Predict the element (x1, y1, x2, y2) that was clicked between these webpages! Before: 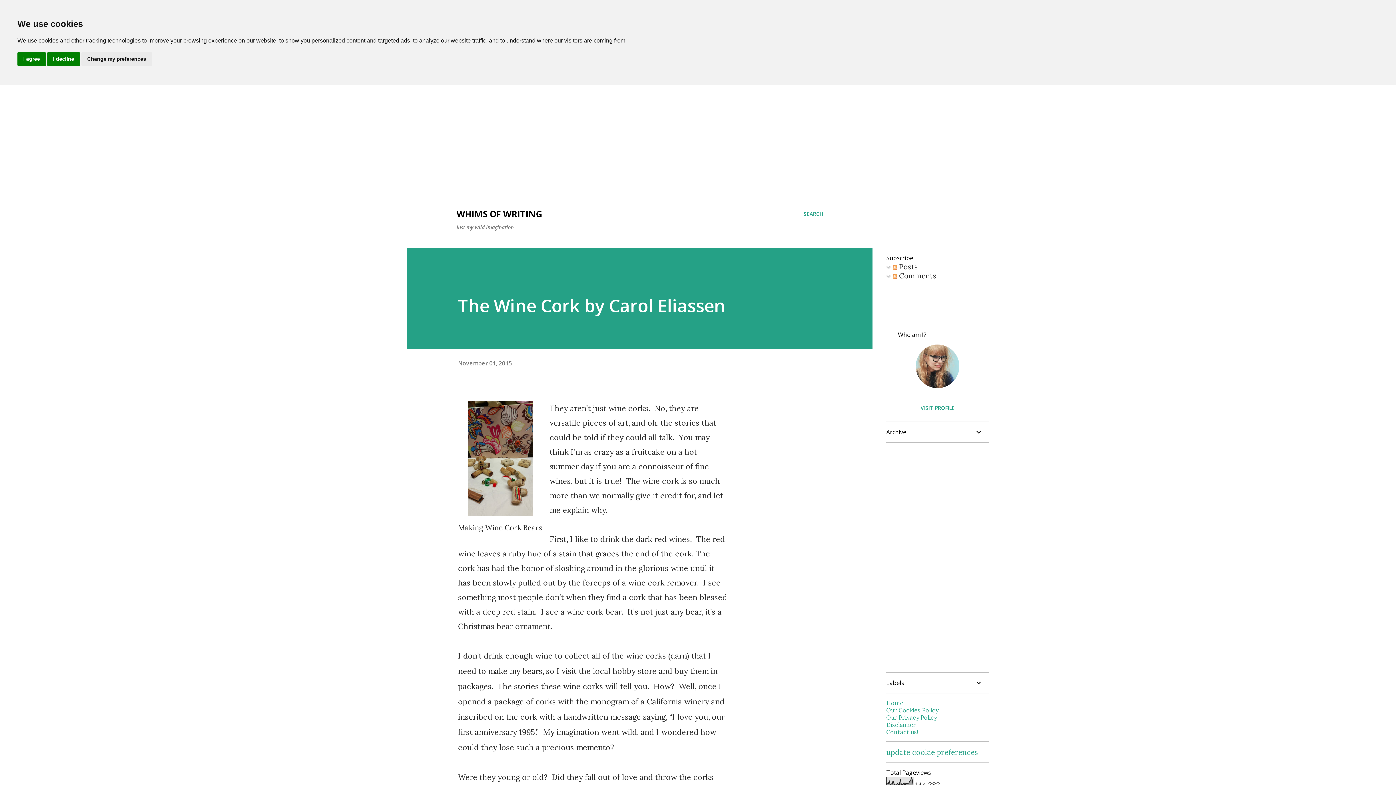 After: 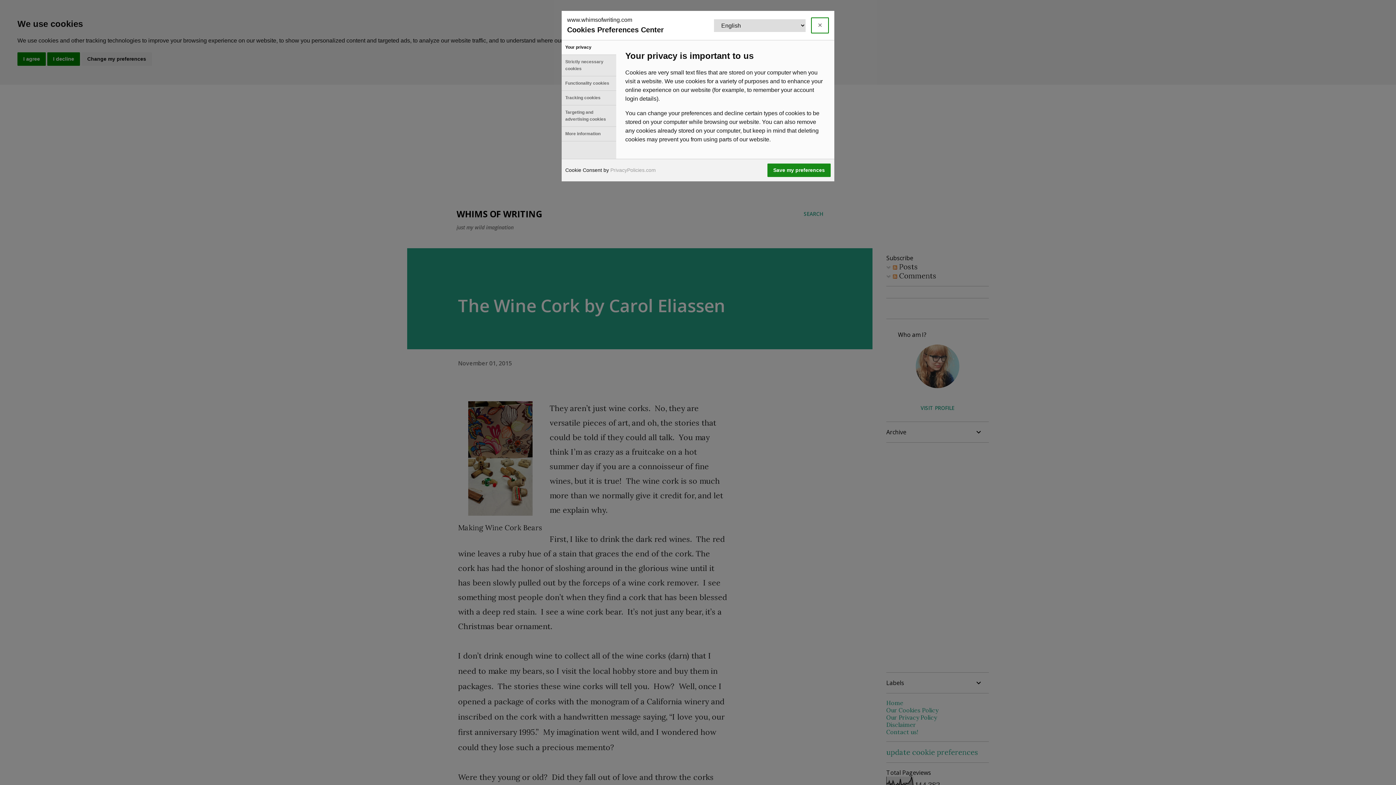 Action: label: update cookie preferences bbox: (886, 748, 978, 757)